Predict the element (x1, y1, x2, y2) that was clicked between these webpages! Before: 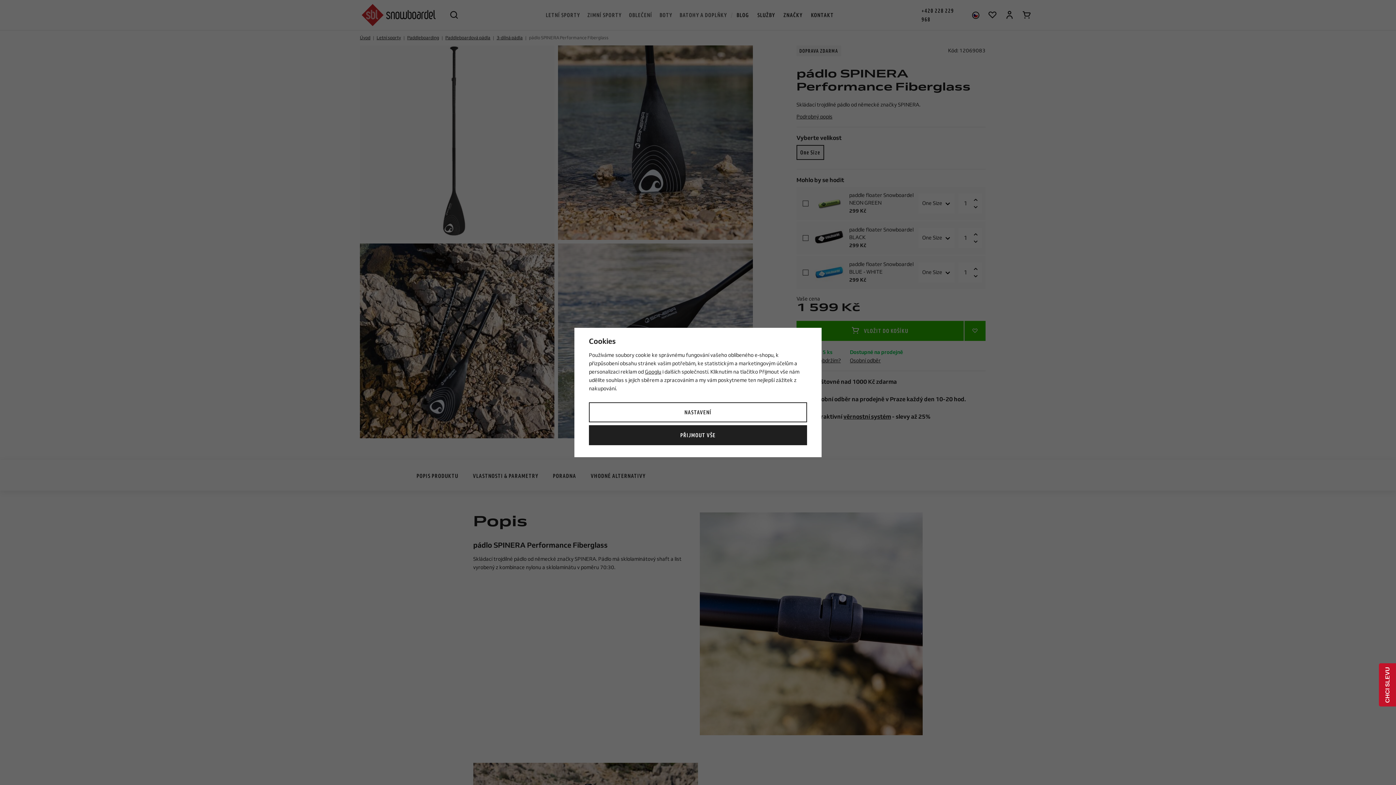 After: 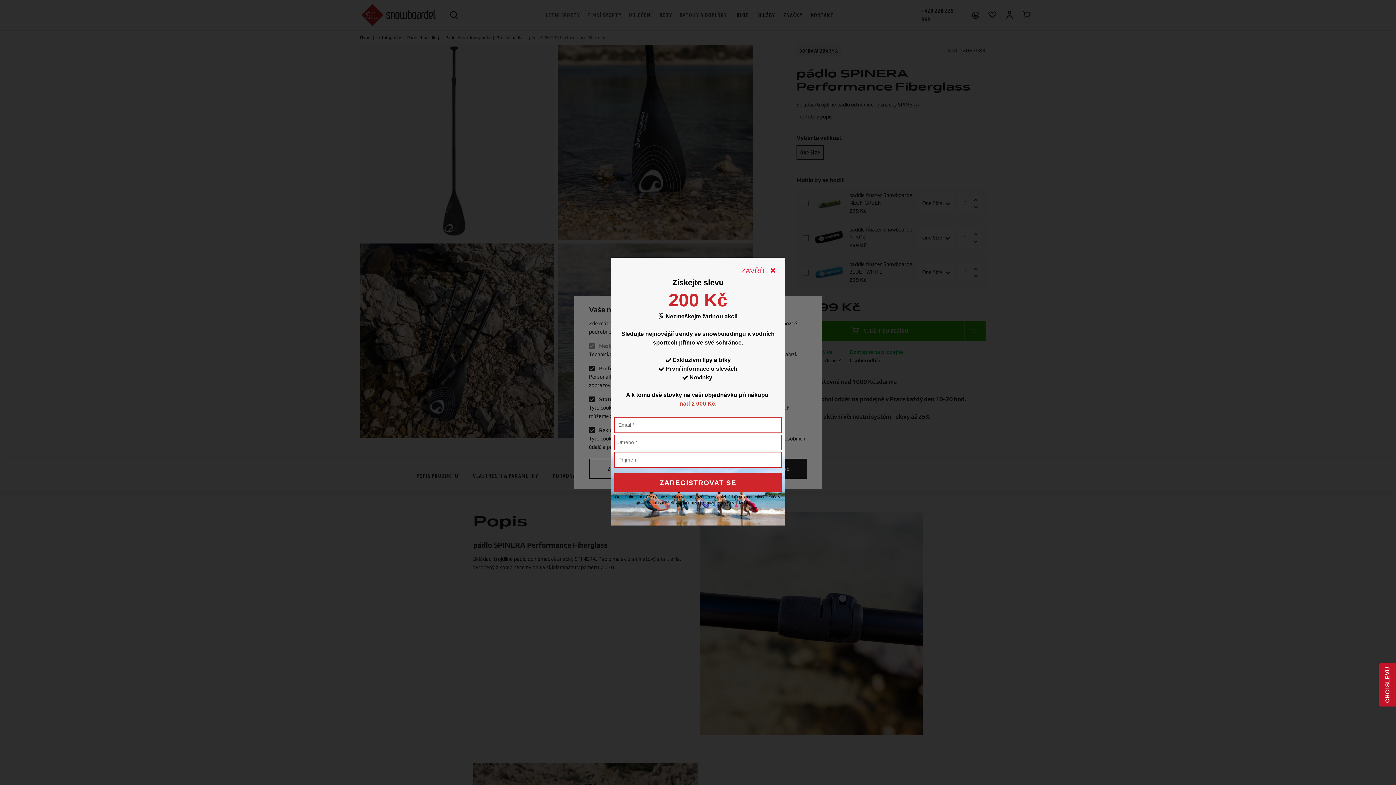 Action: label: NASTAVENÍ bbox: (589, 402, 807, 422)